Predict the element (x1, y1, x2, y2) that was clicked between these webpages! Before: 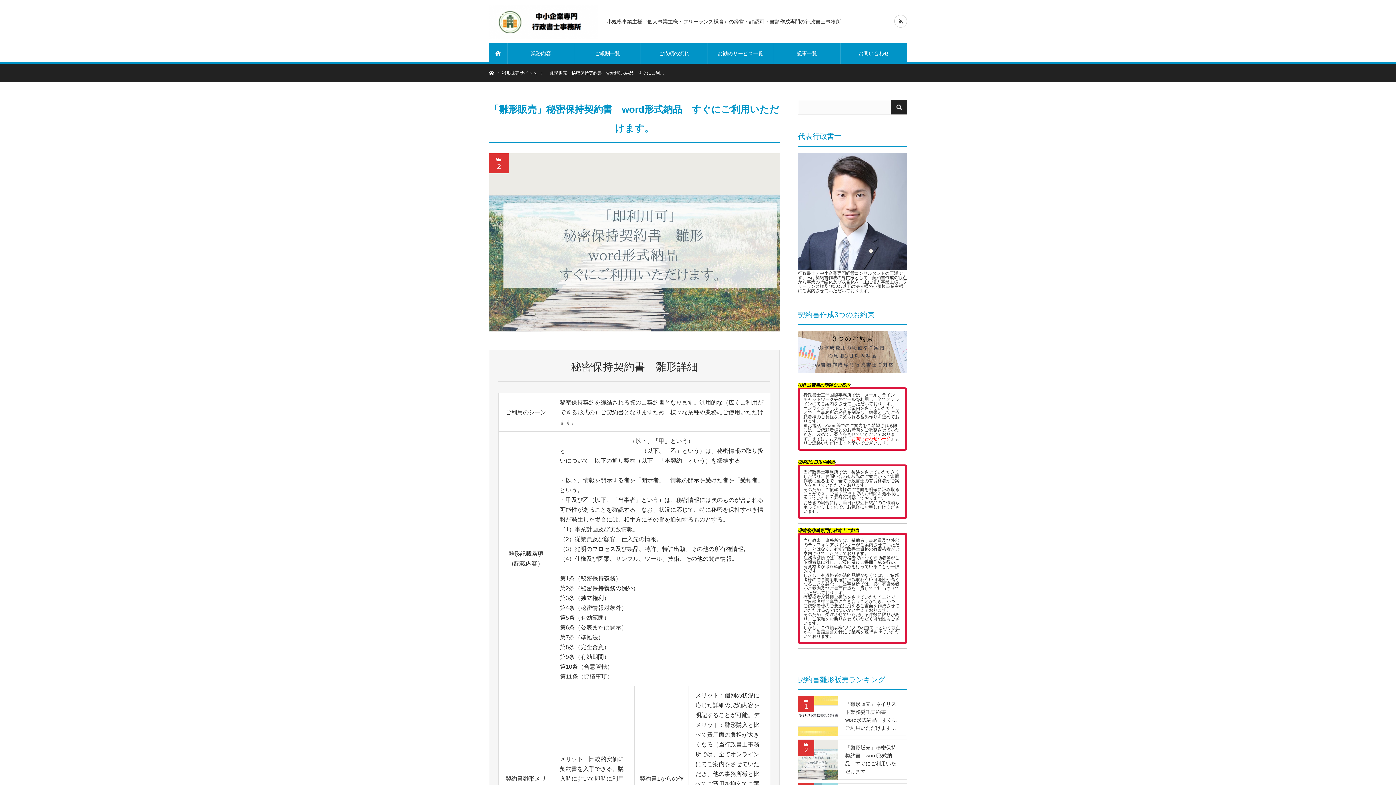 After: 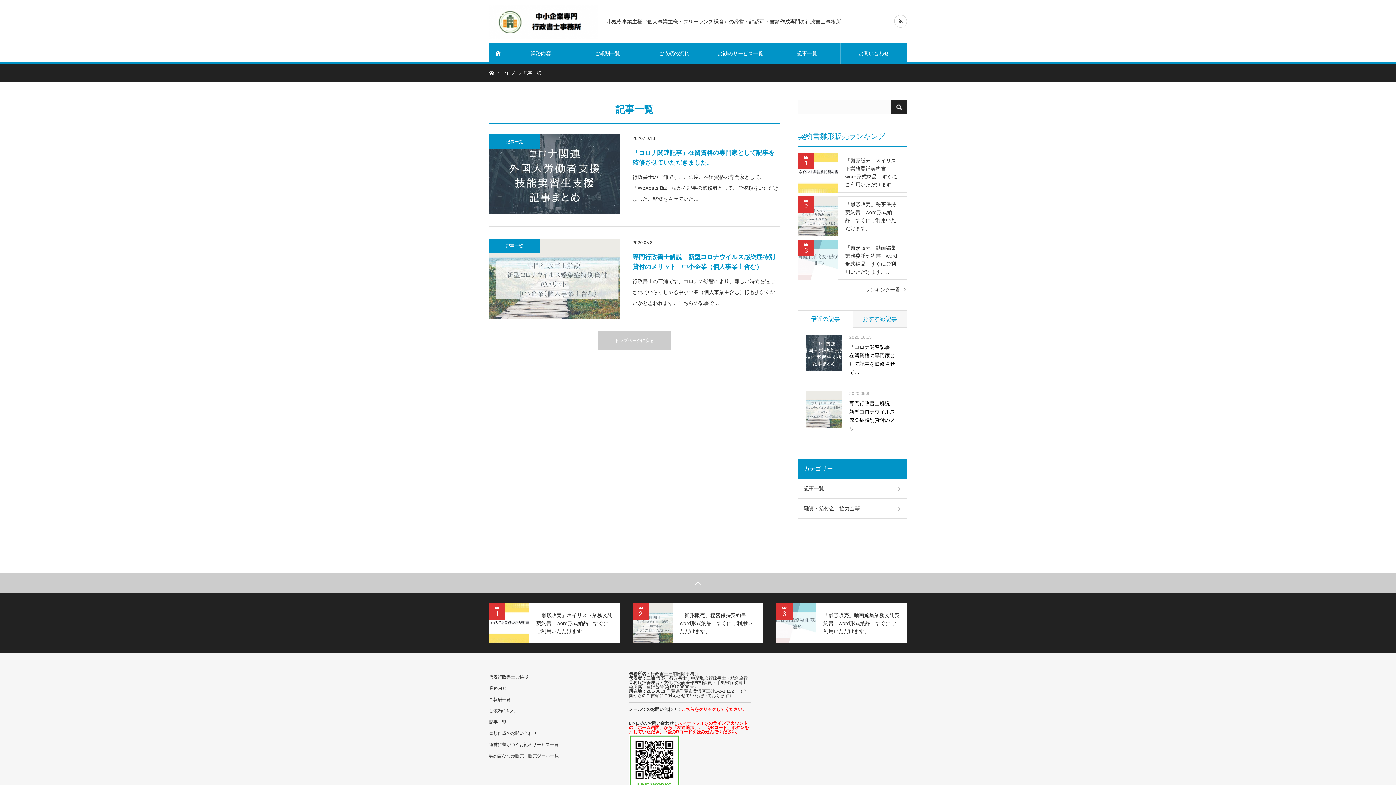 Action: label: 記事一覧 bbox: (774, 43, 840, 63)